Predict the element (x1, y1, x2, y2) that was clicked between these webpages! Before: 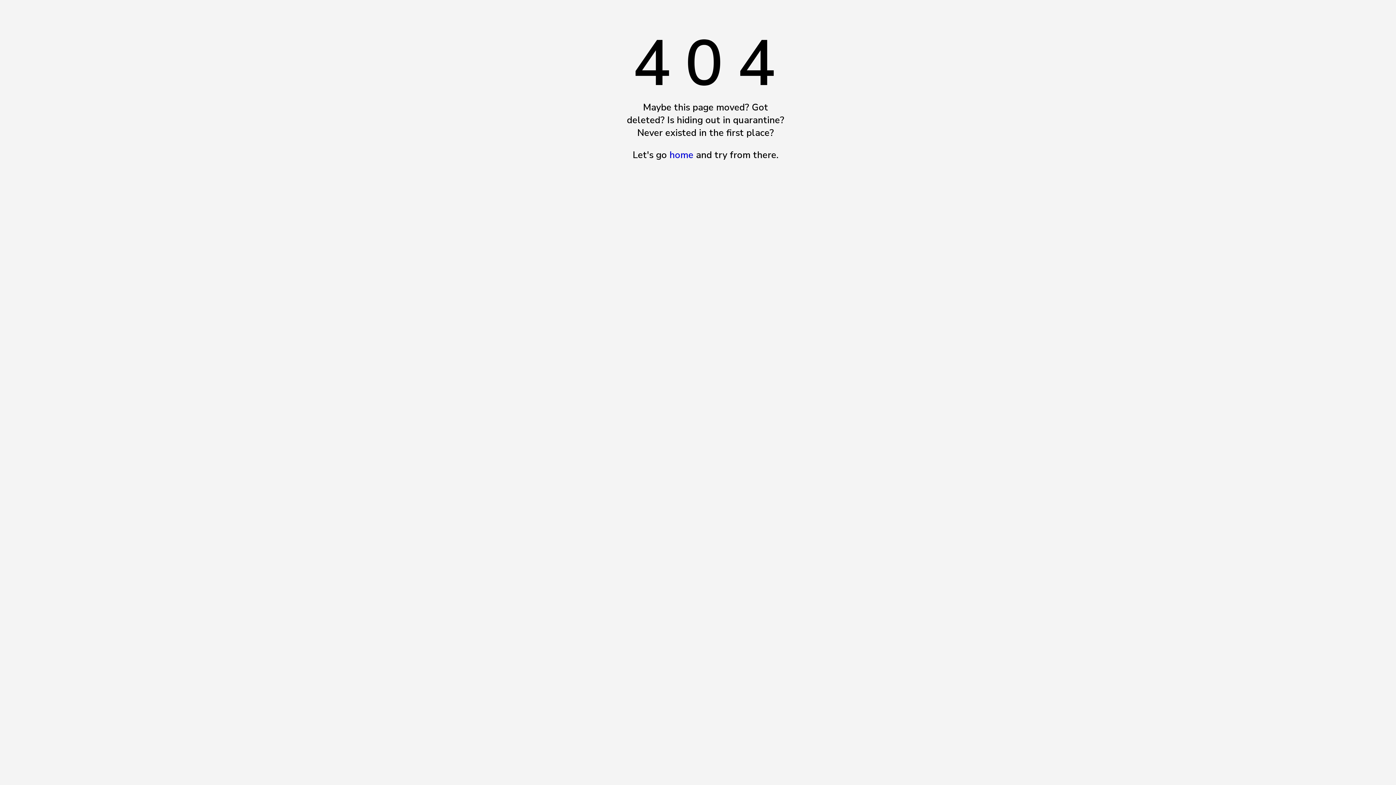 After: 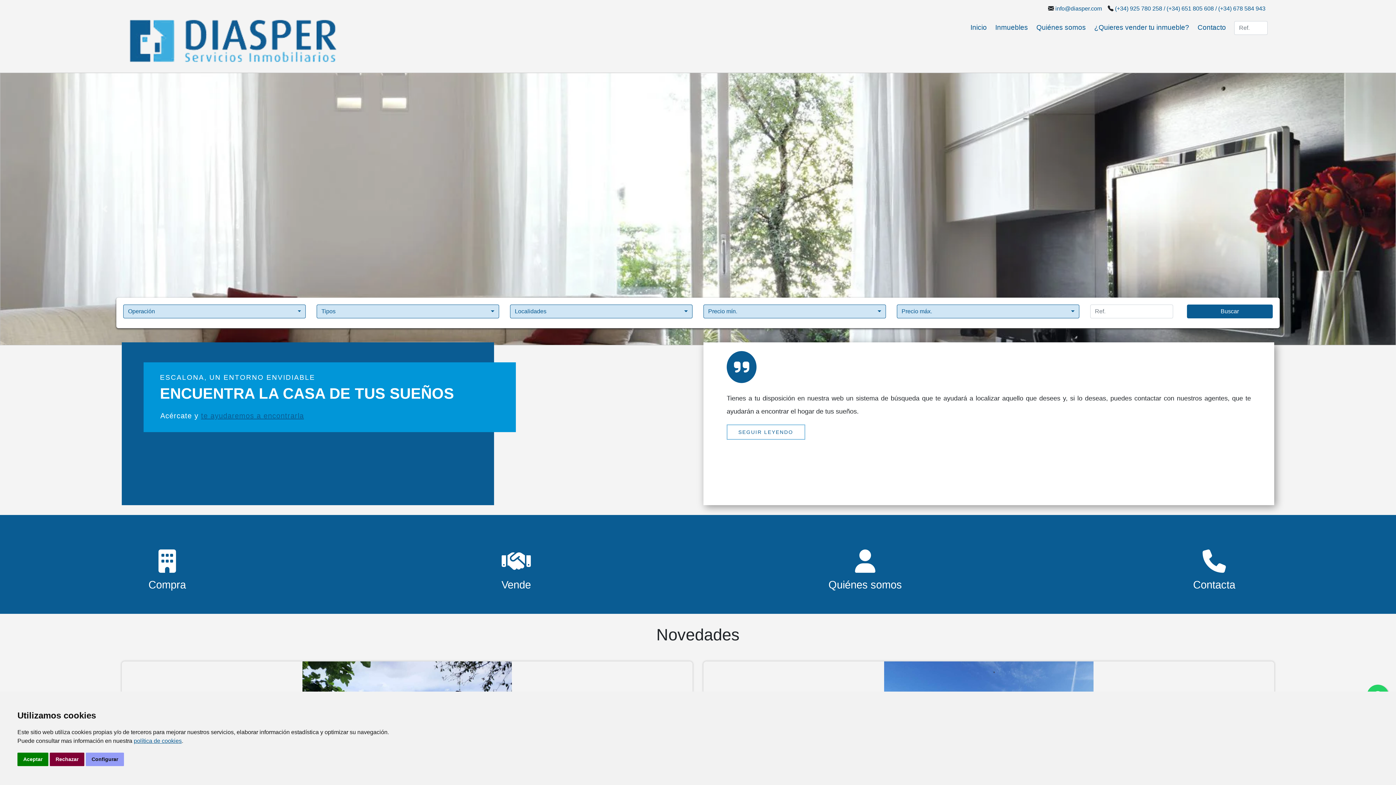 Action: label: home bbox: (669, 148, 693, 161)